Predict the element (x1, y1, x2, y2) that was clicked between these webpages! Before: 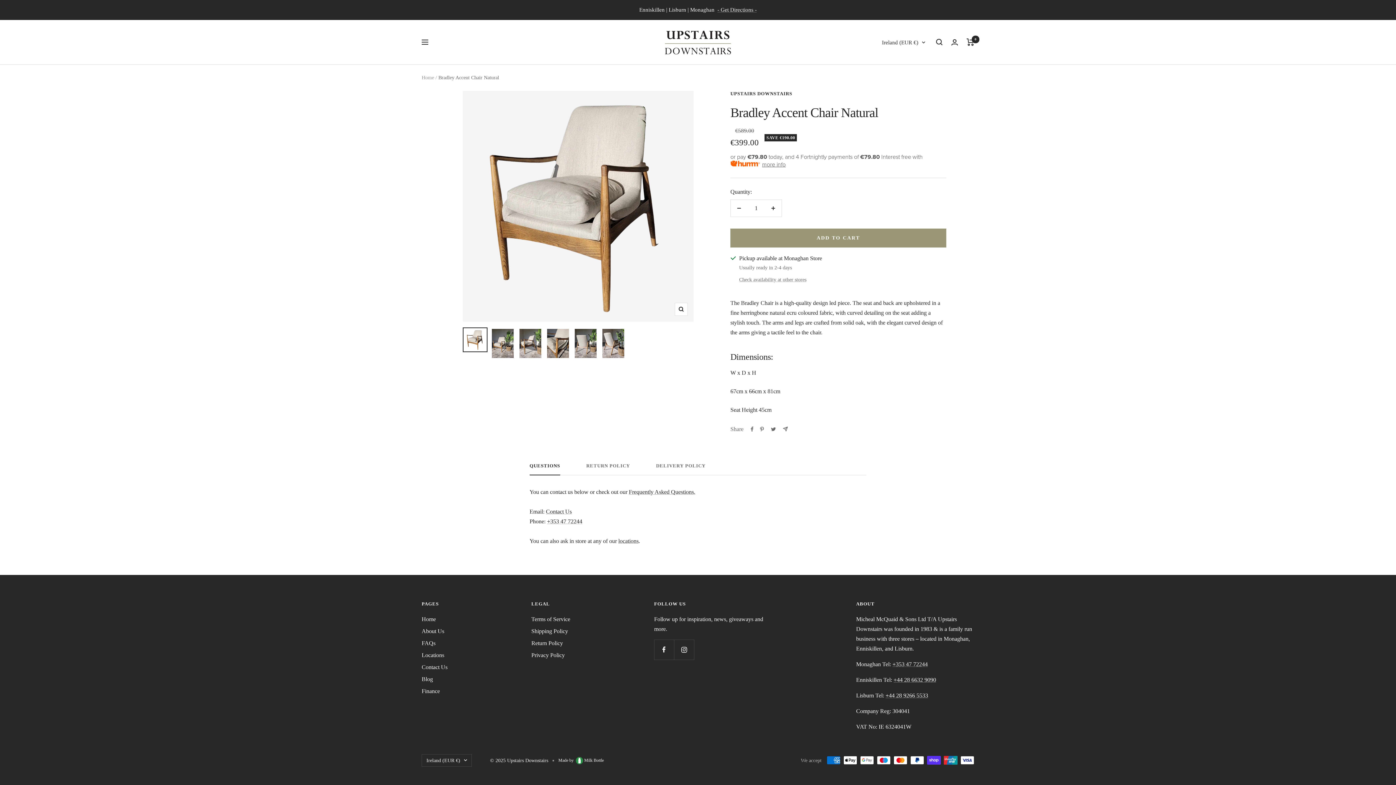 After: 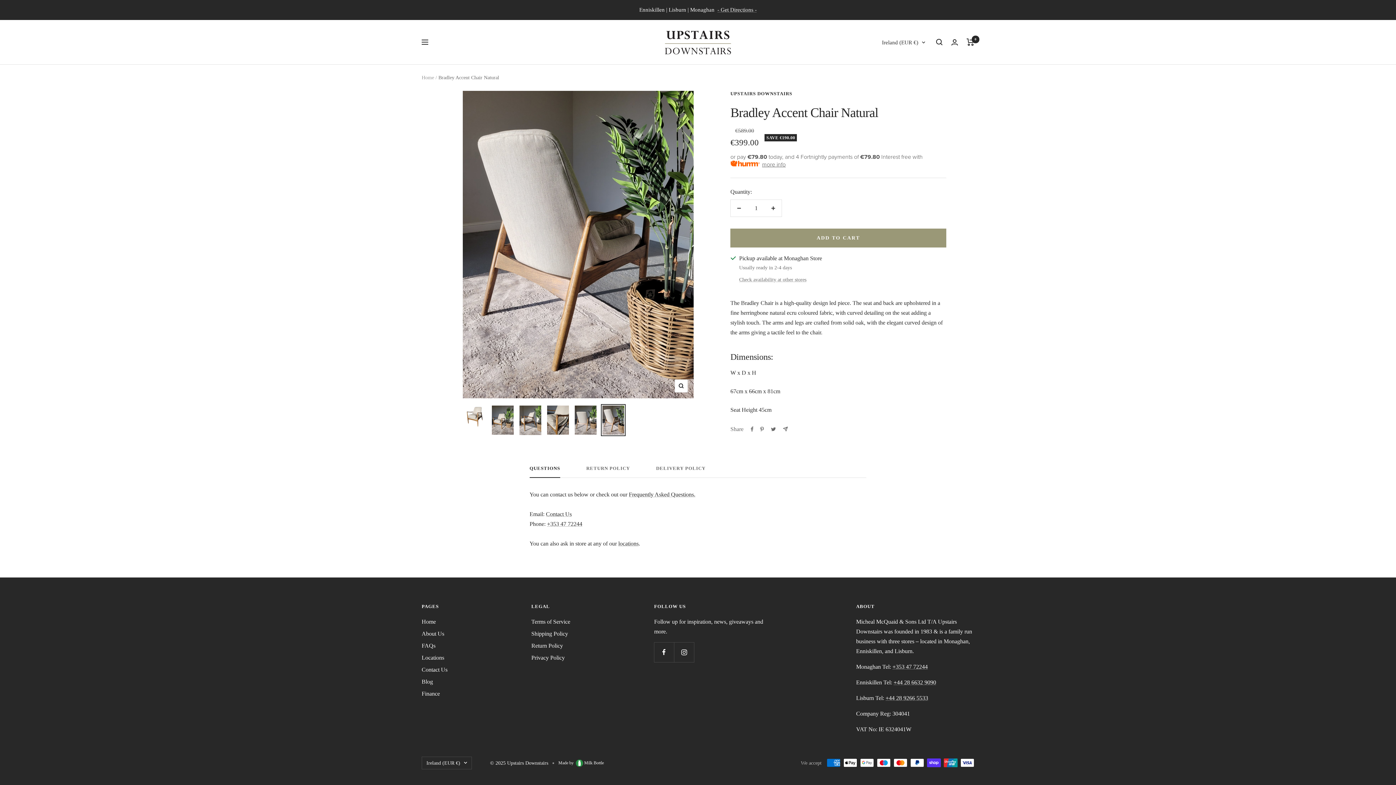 Action: bbox: (601, 327, 625, 359)